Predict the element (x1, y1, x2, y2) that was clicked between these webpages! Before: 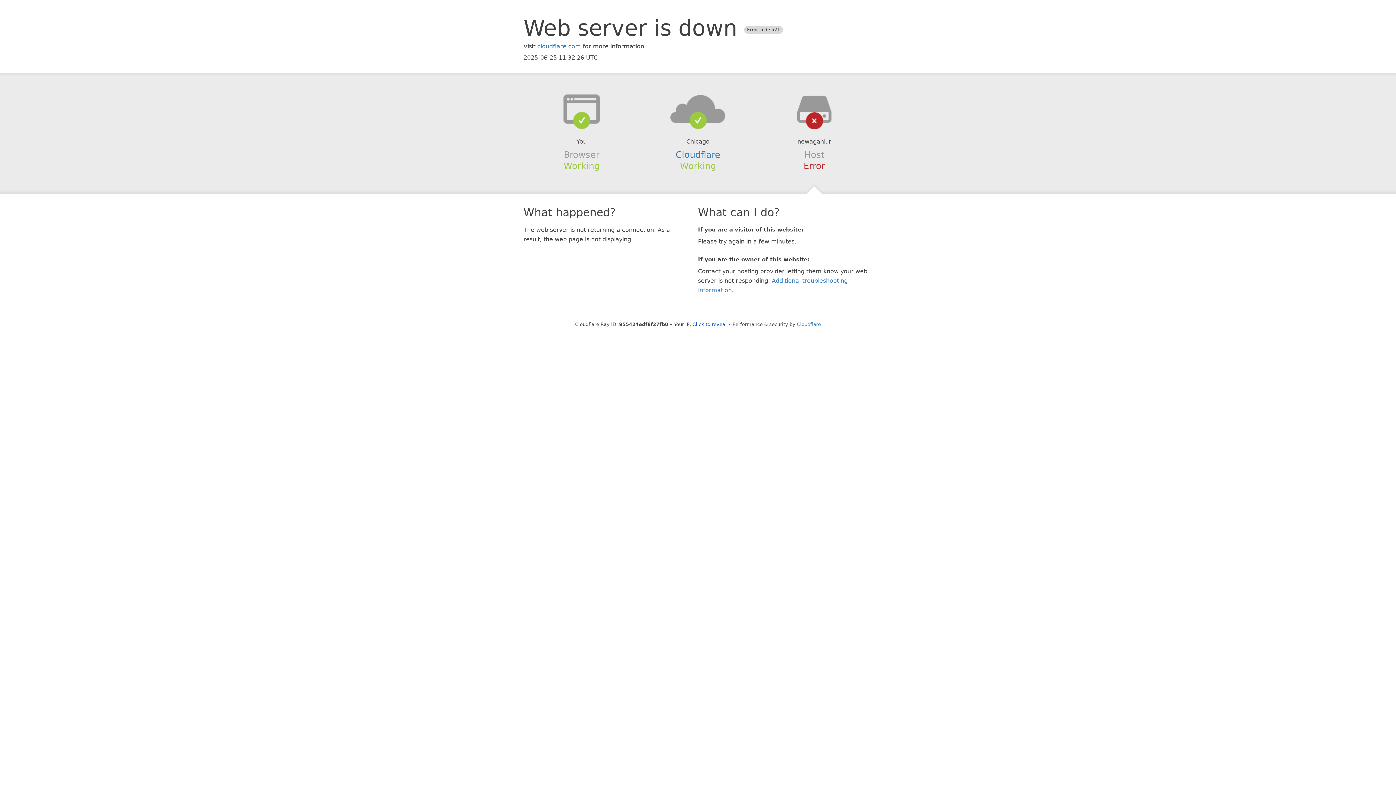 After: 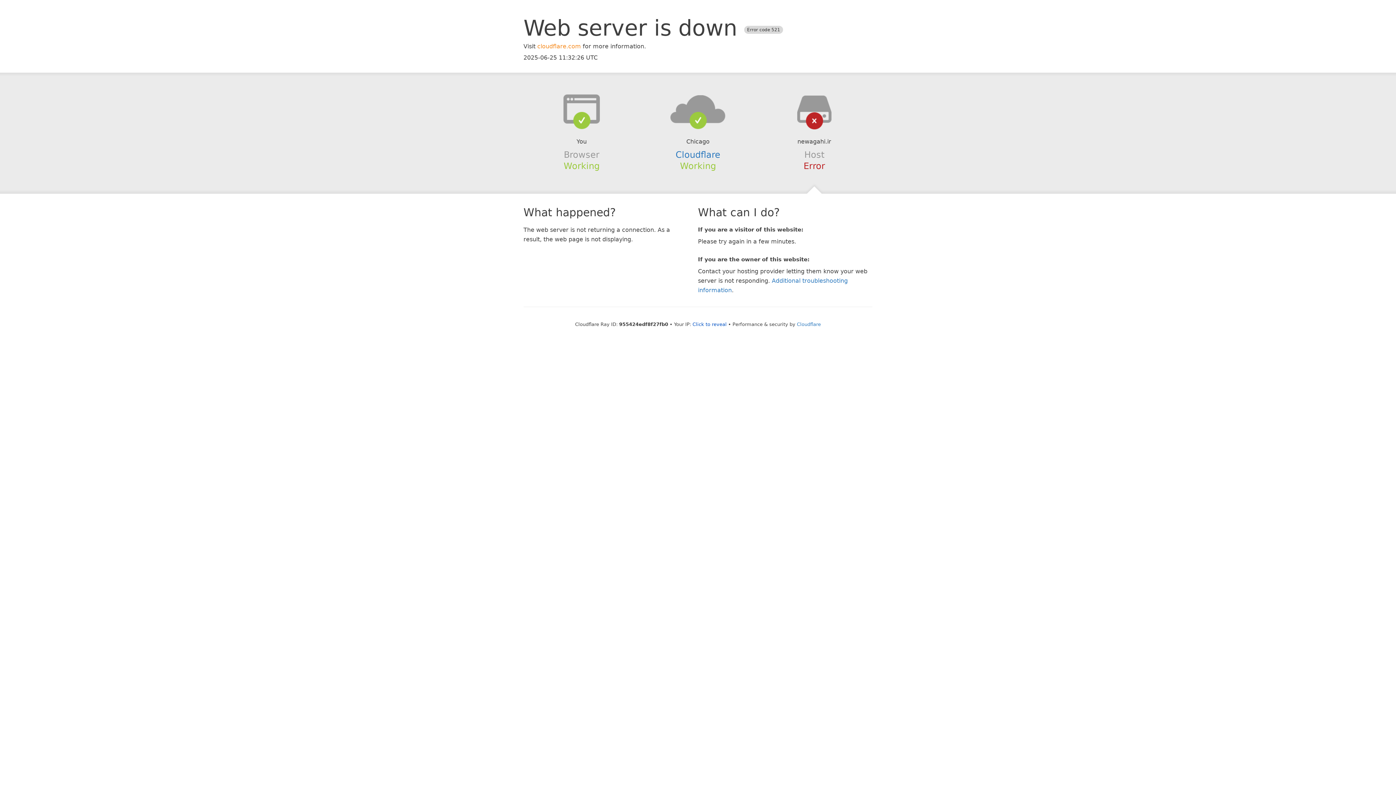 Action: bbox: (537, 42, 581, 49) label: cloudflare.com